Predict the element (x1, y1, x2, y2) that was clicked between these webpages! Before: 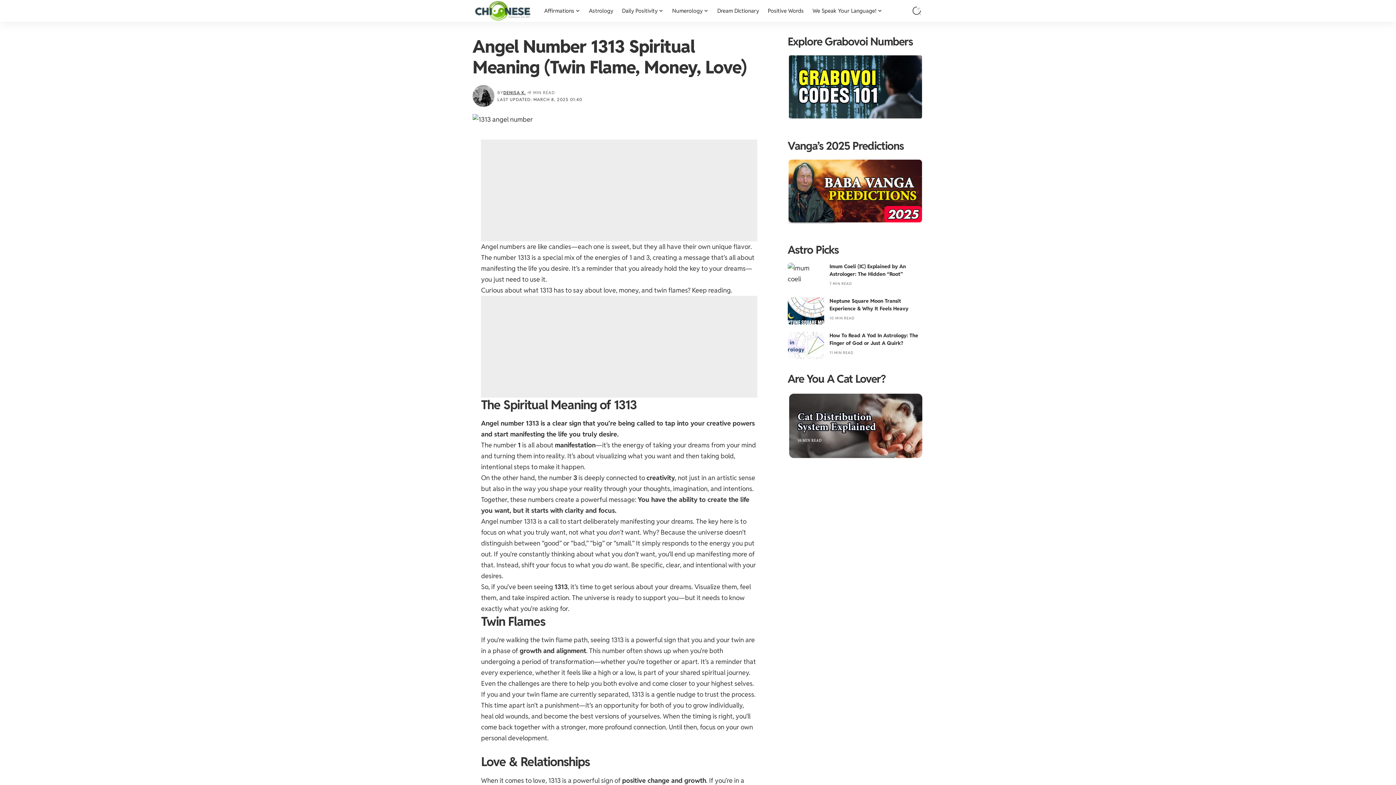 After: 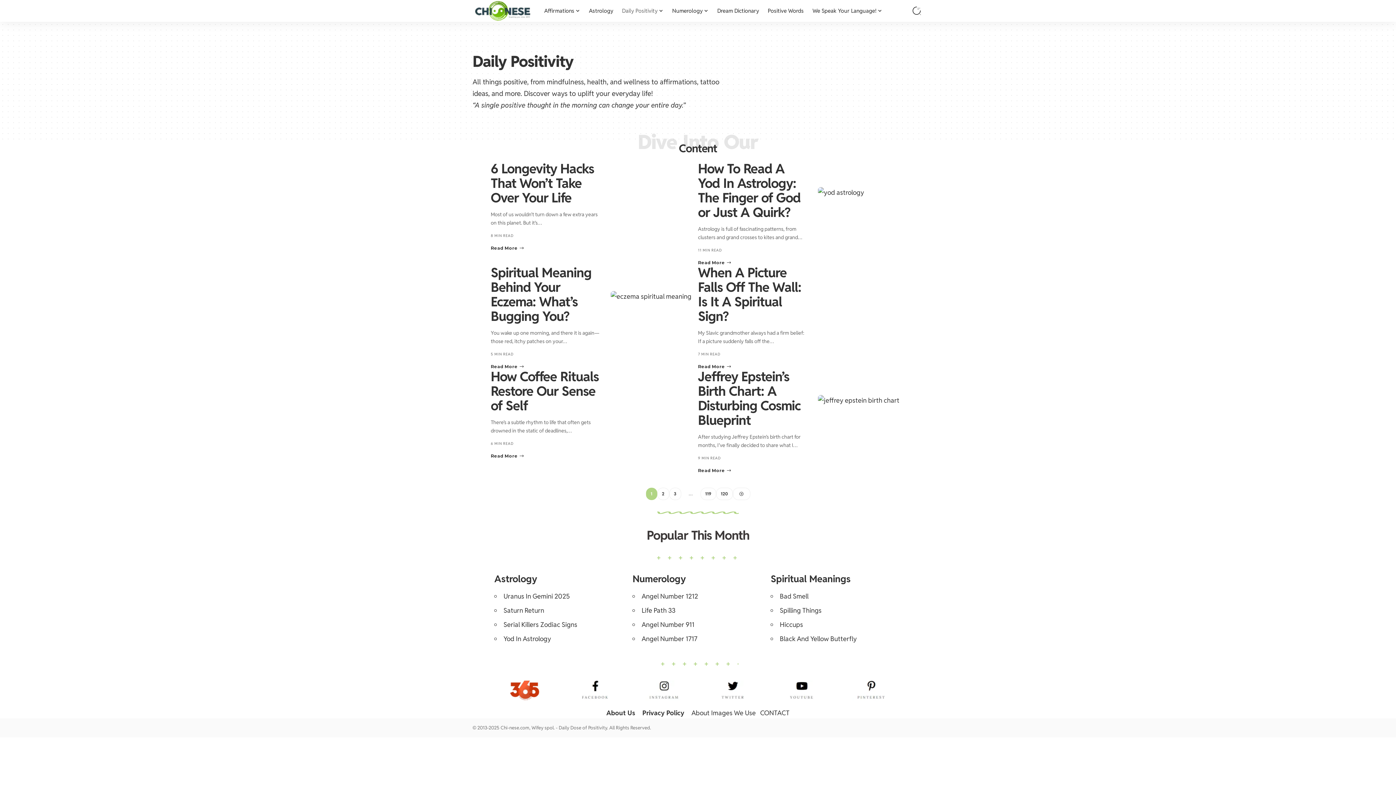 Action: bbox: (617, 0, 668, 21) label: Daily Positivity